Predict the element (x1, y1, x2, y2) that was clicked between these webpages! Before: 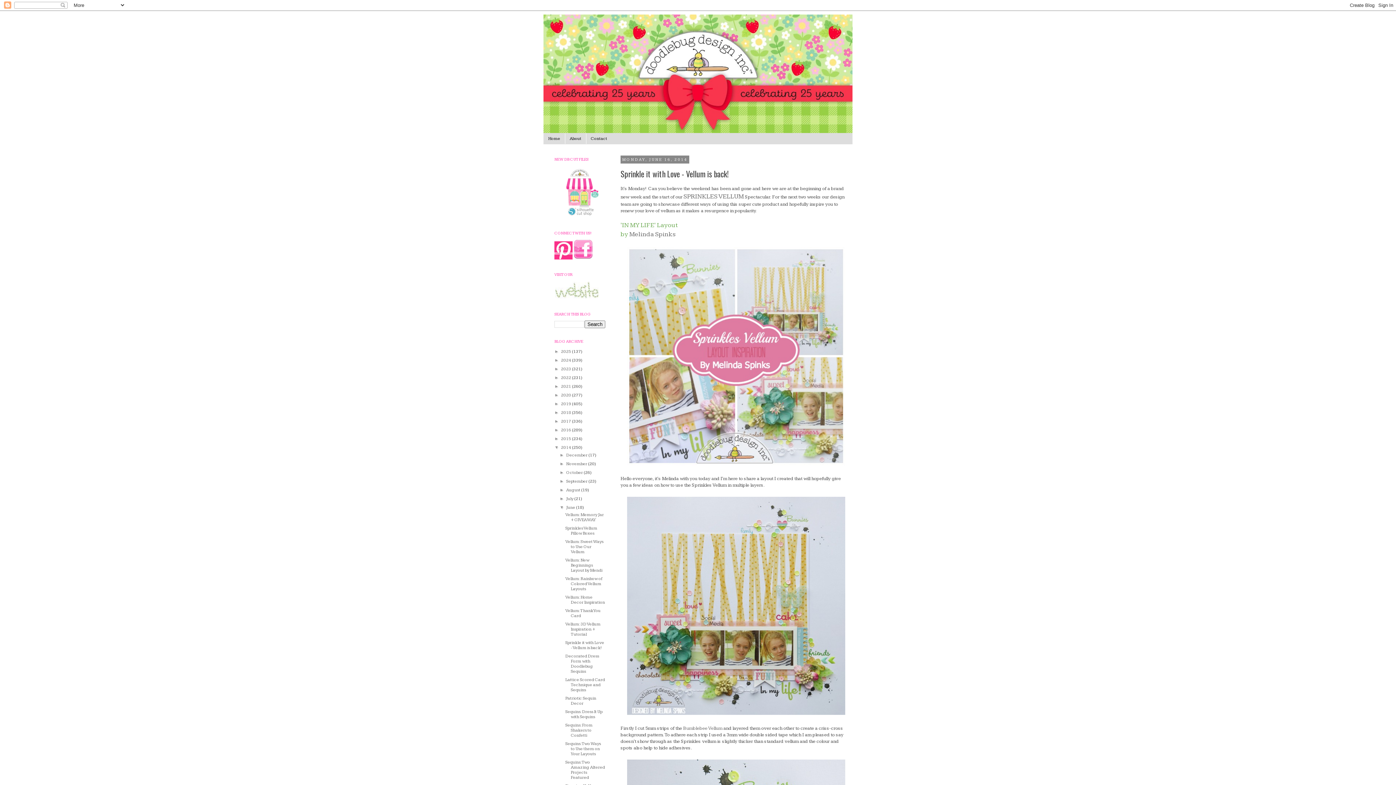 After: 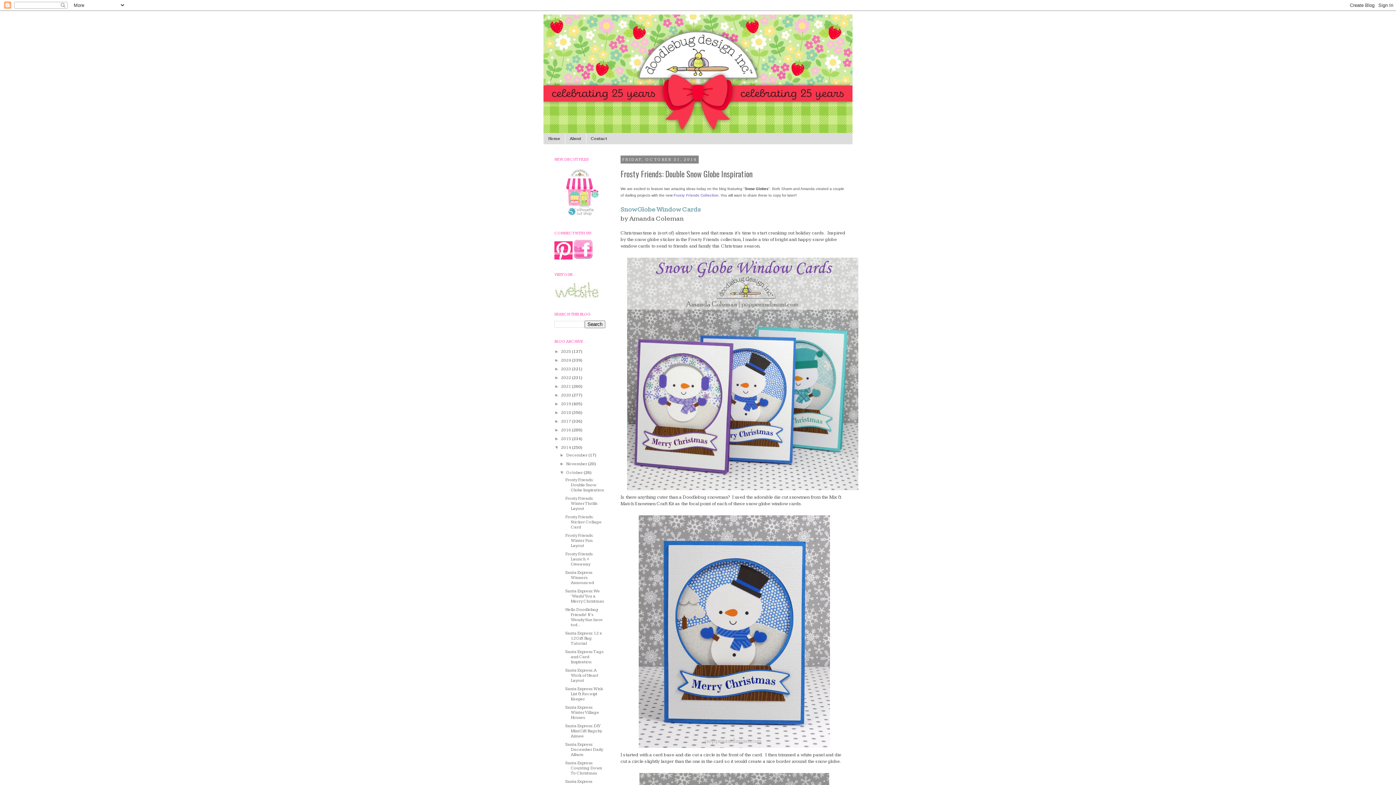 Action: label: October  bbox: (566, 470, 583, 475)